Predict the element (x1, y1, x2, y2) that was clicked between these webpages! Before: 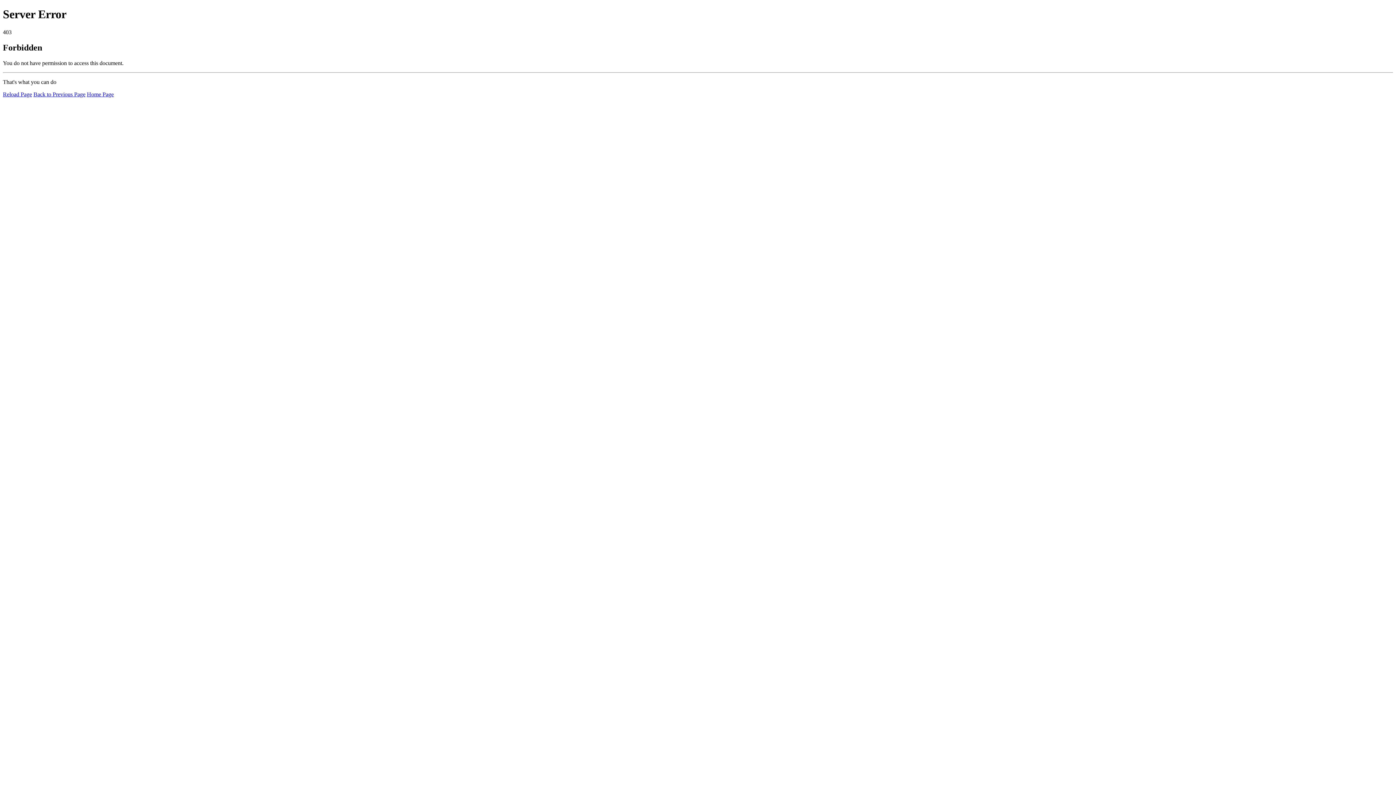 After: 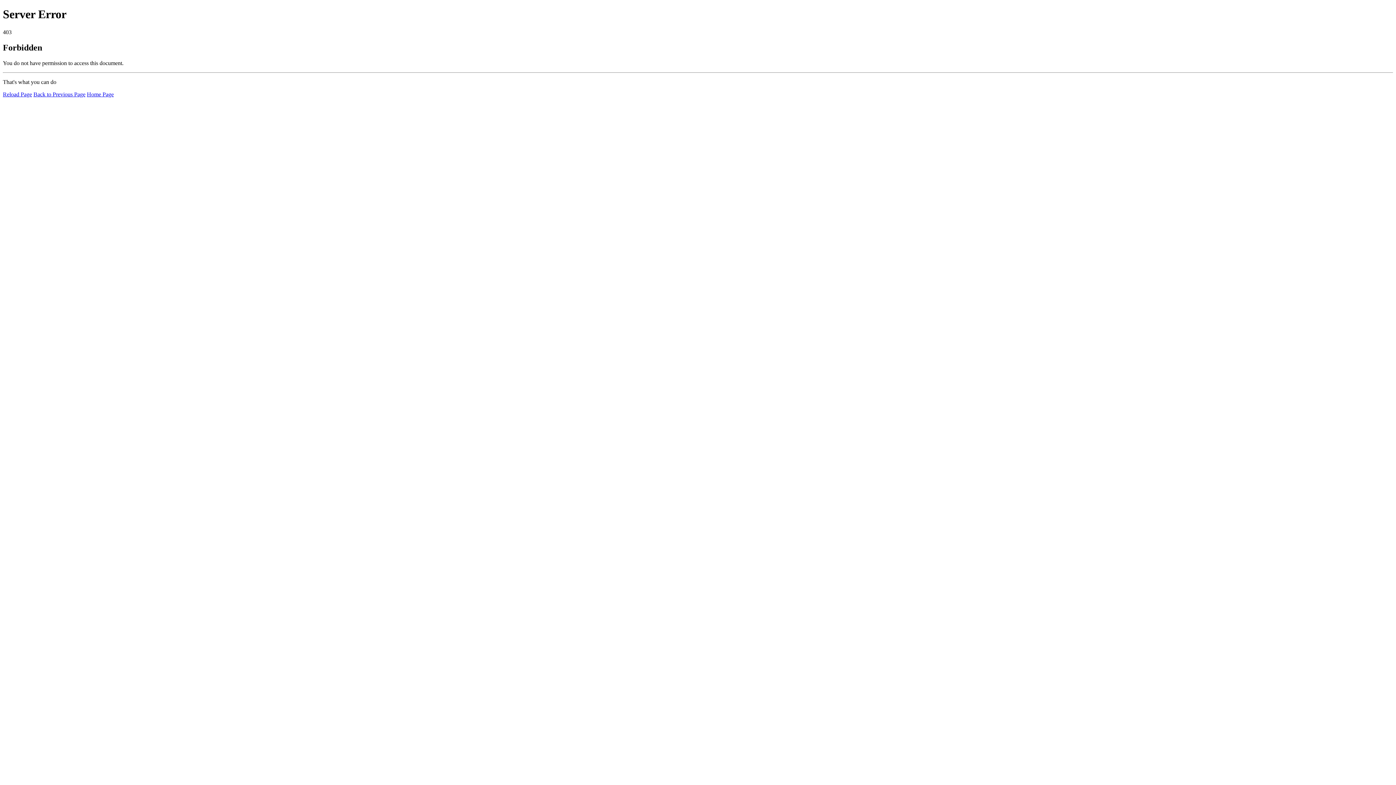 Action: label: Reload Page bbox: (2, 91, 32, 97)